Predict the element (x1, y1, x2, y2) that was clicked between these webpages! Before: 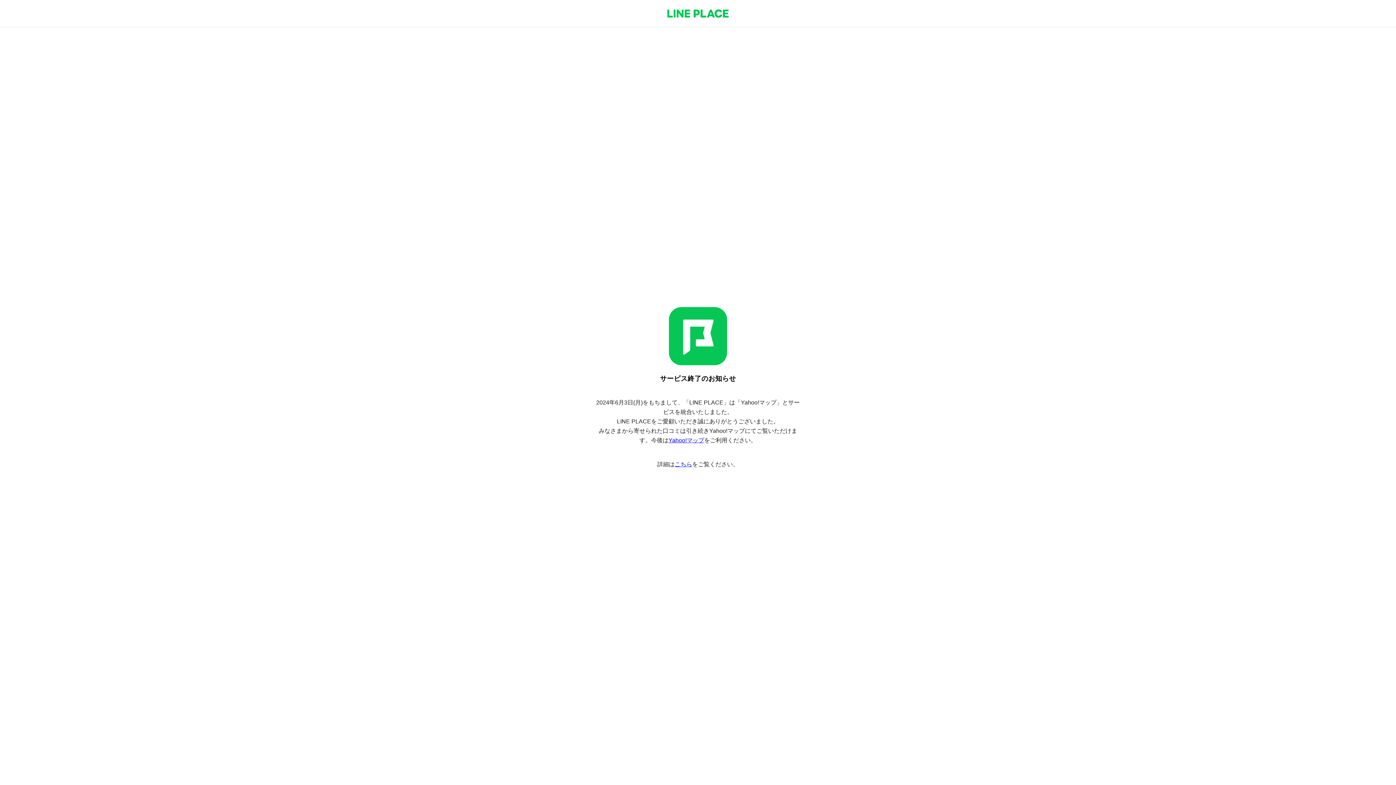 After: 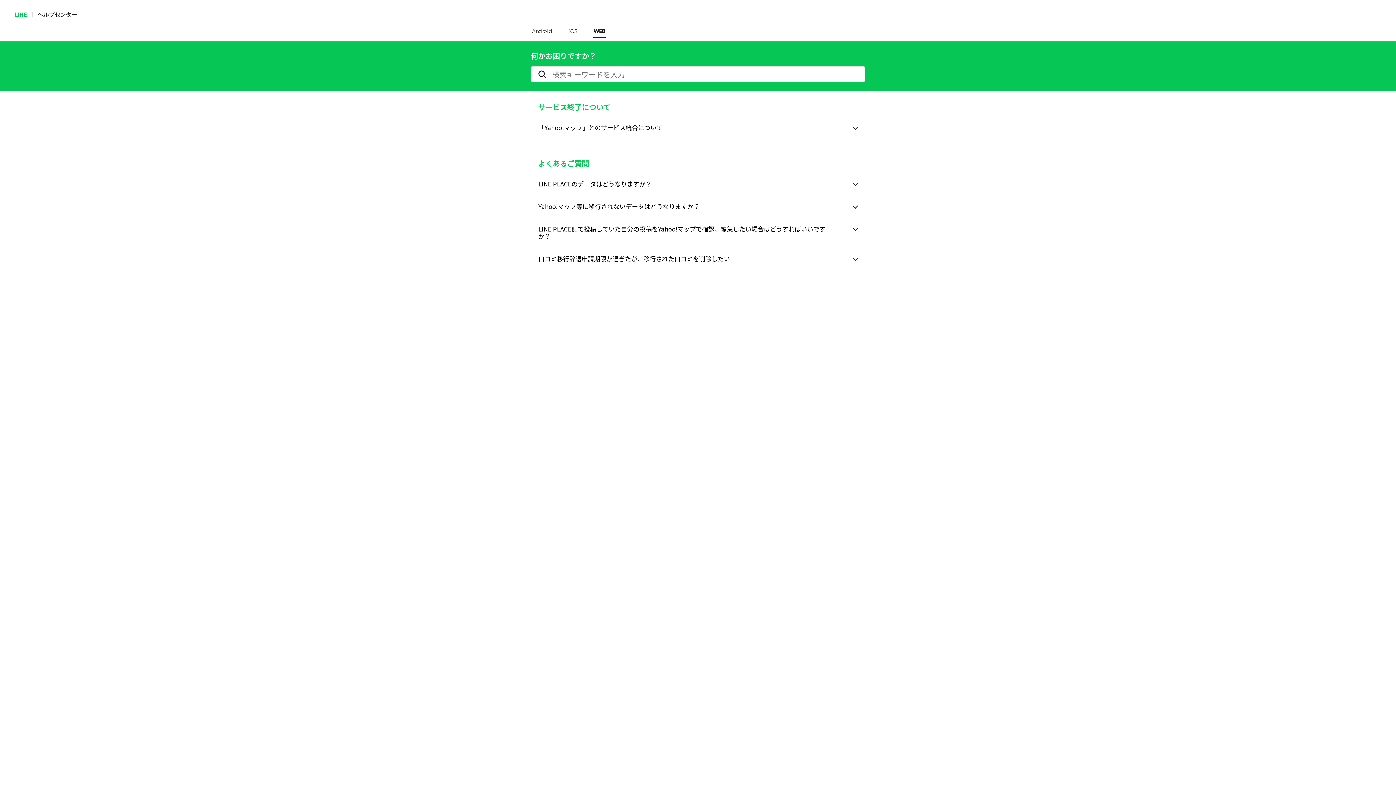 Action: bbox: (674, 461, 692, 467) label: こちら